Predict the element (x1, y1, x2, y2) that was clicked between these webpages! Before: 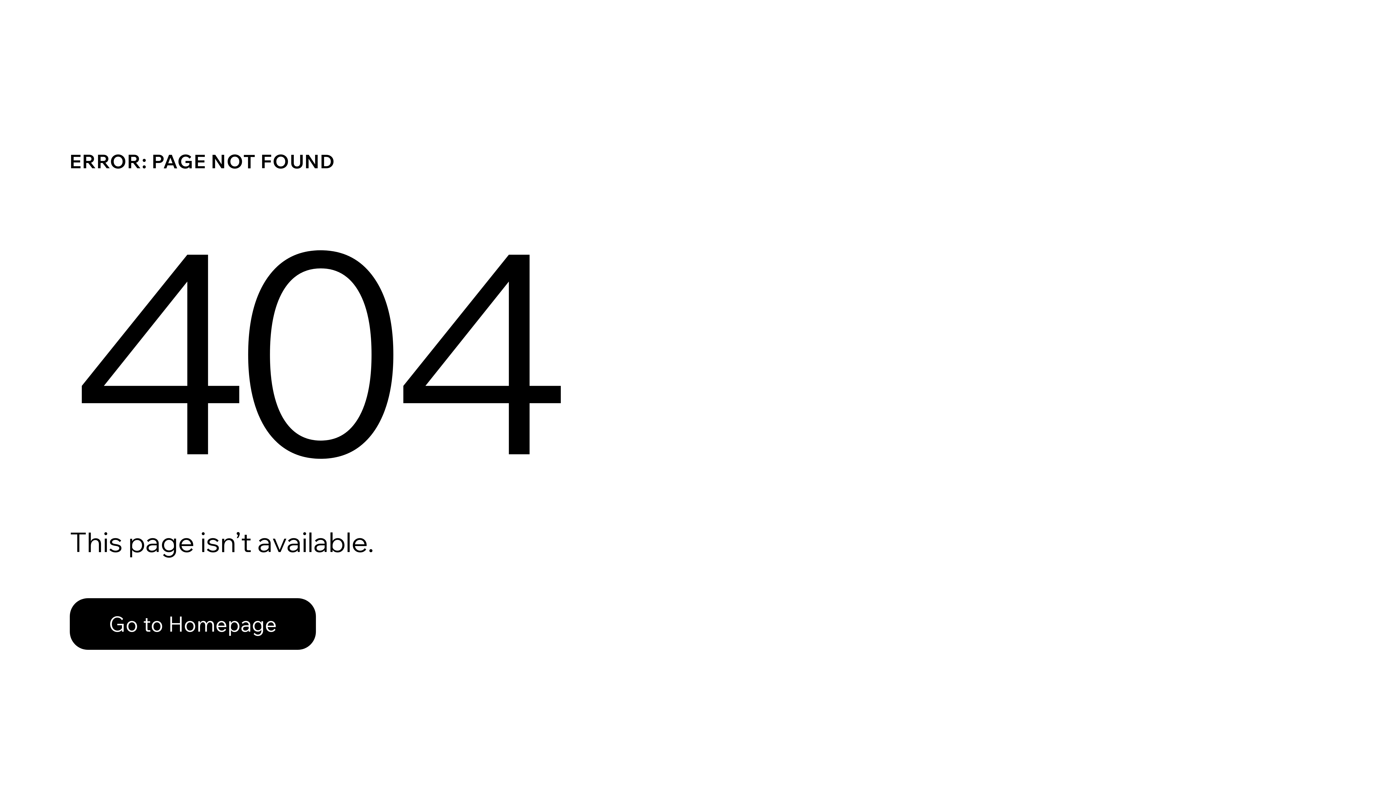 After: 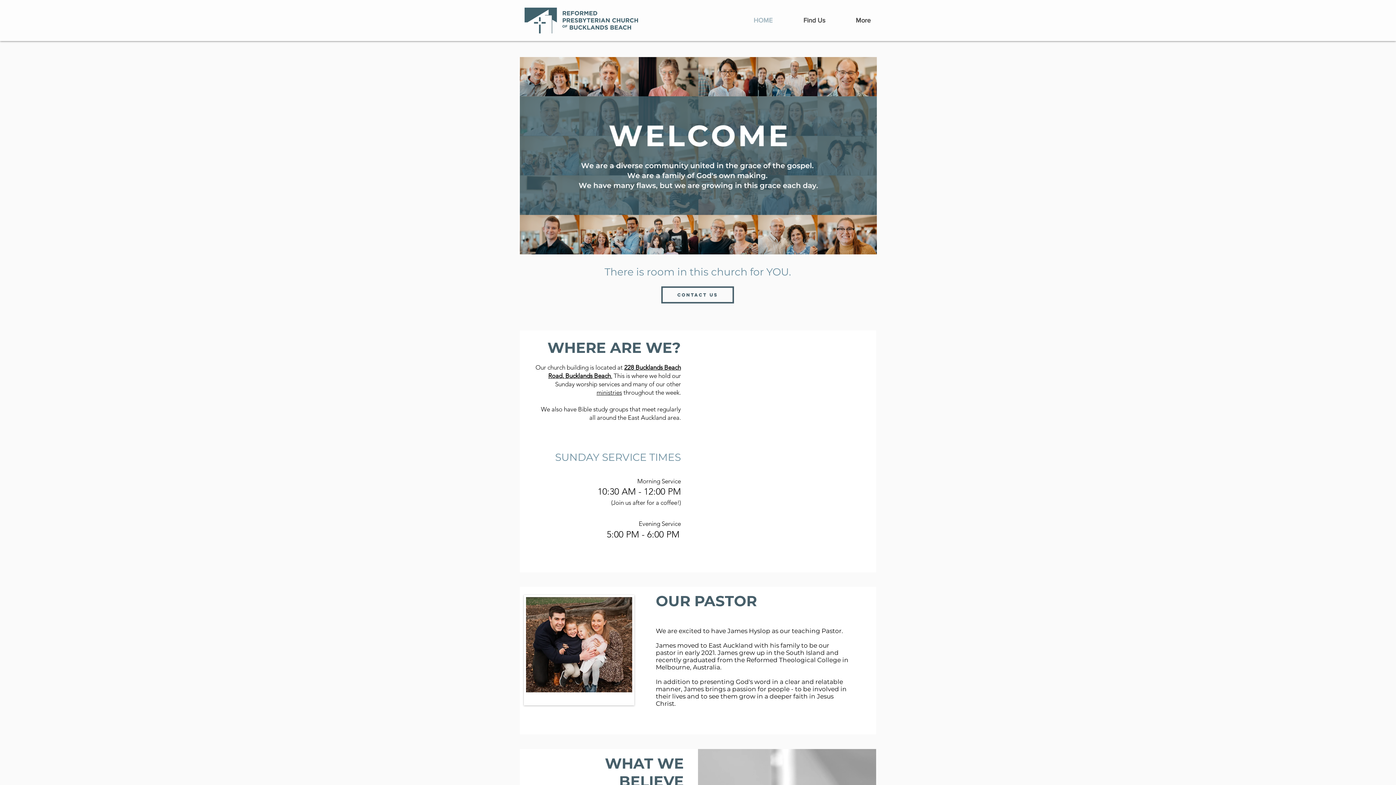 Action: label: Go to Homepage bbox: (69, 582, 768, 659)